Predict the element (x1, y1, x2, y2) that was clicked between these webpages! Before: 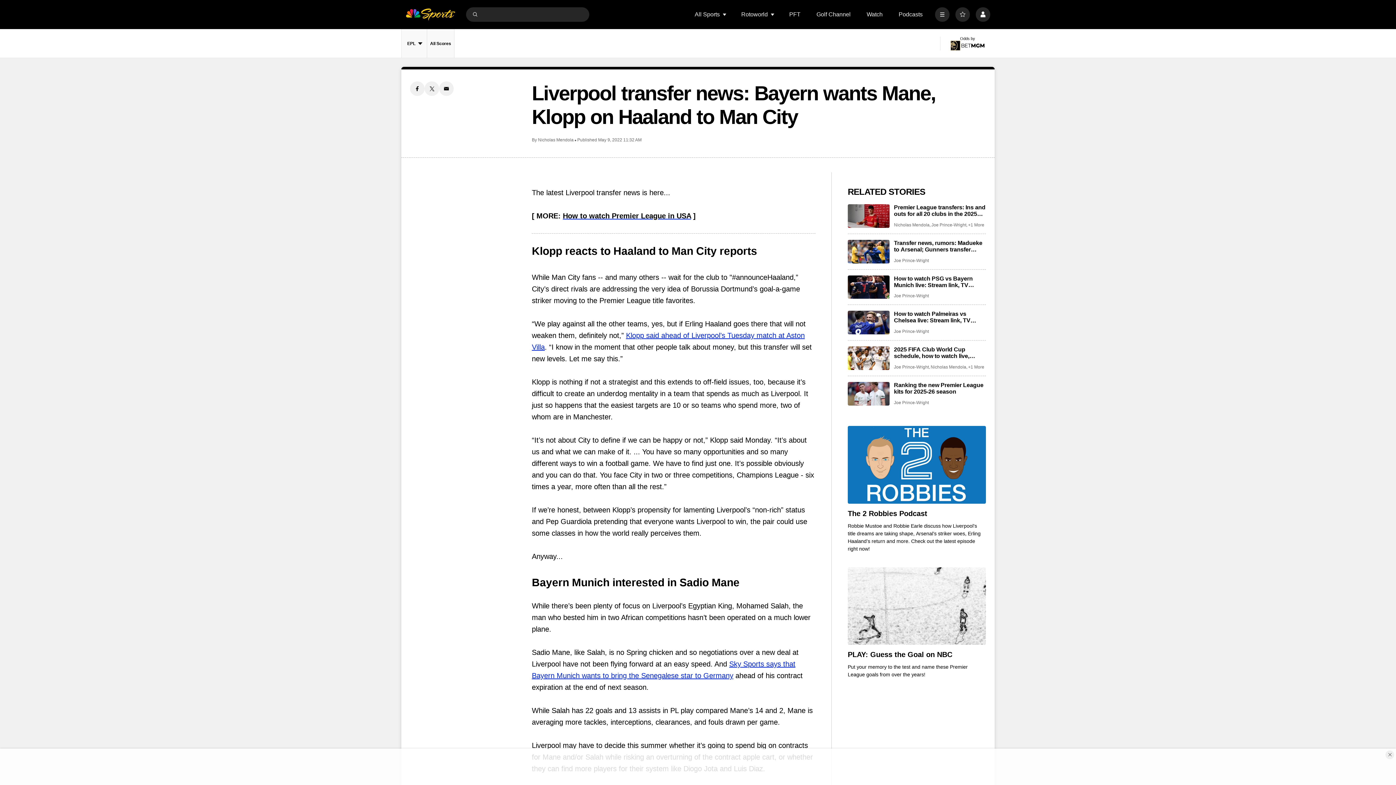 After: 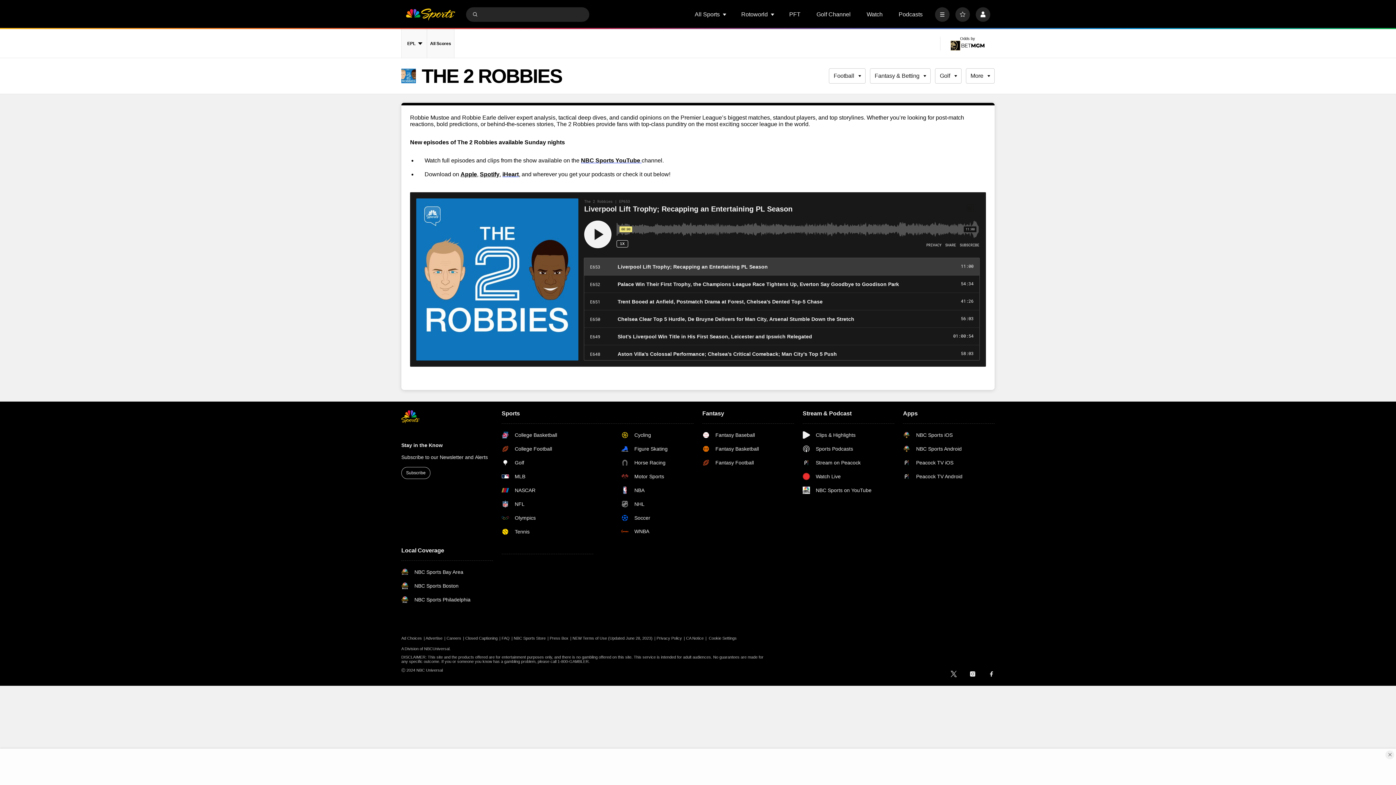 Action: bbox: (848, 426, 986, 503) label: The 2 Robbies Podcast